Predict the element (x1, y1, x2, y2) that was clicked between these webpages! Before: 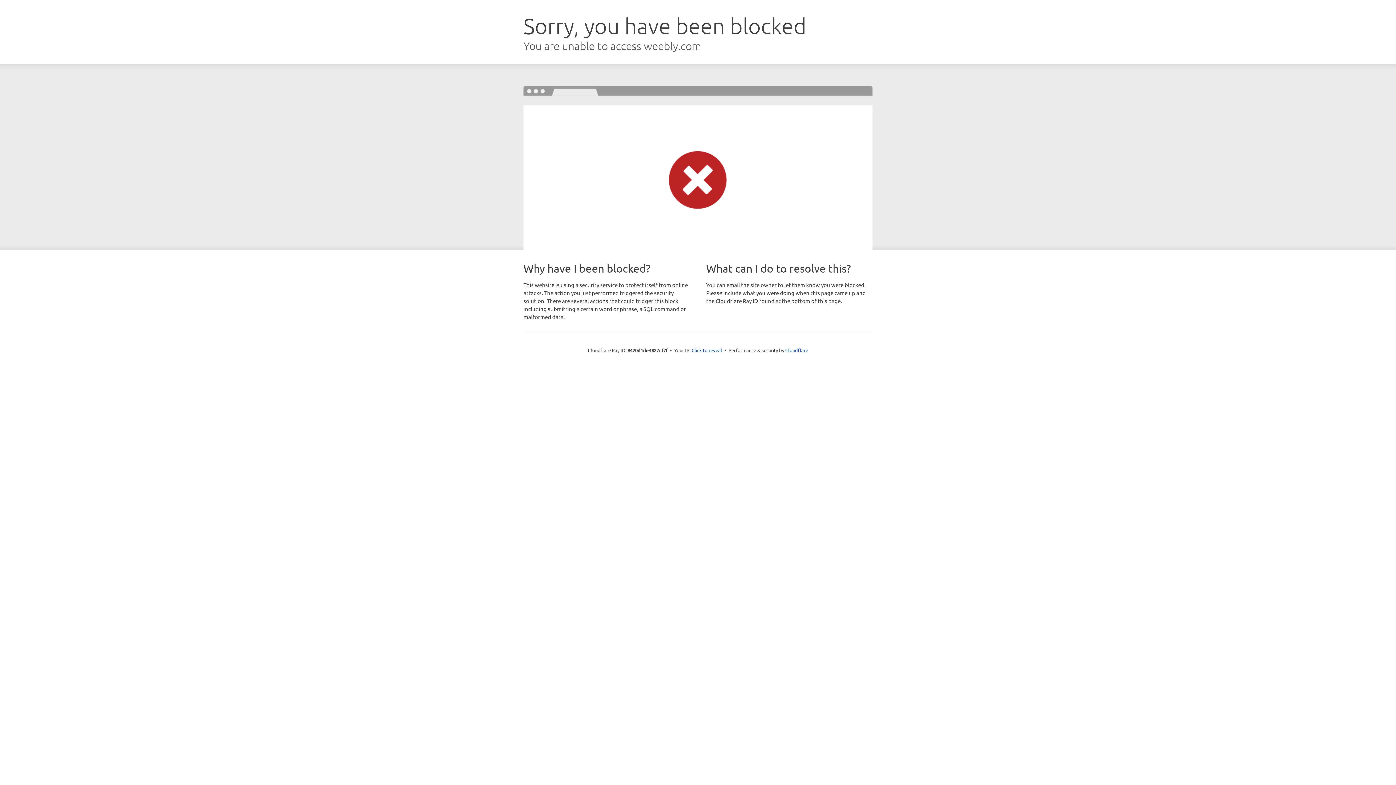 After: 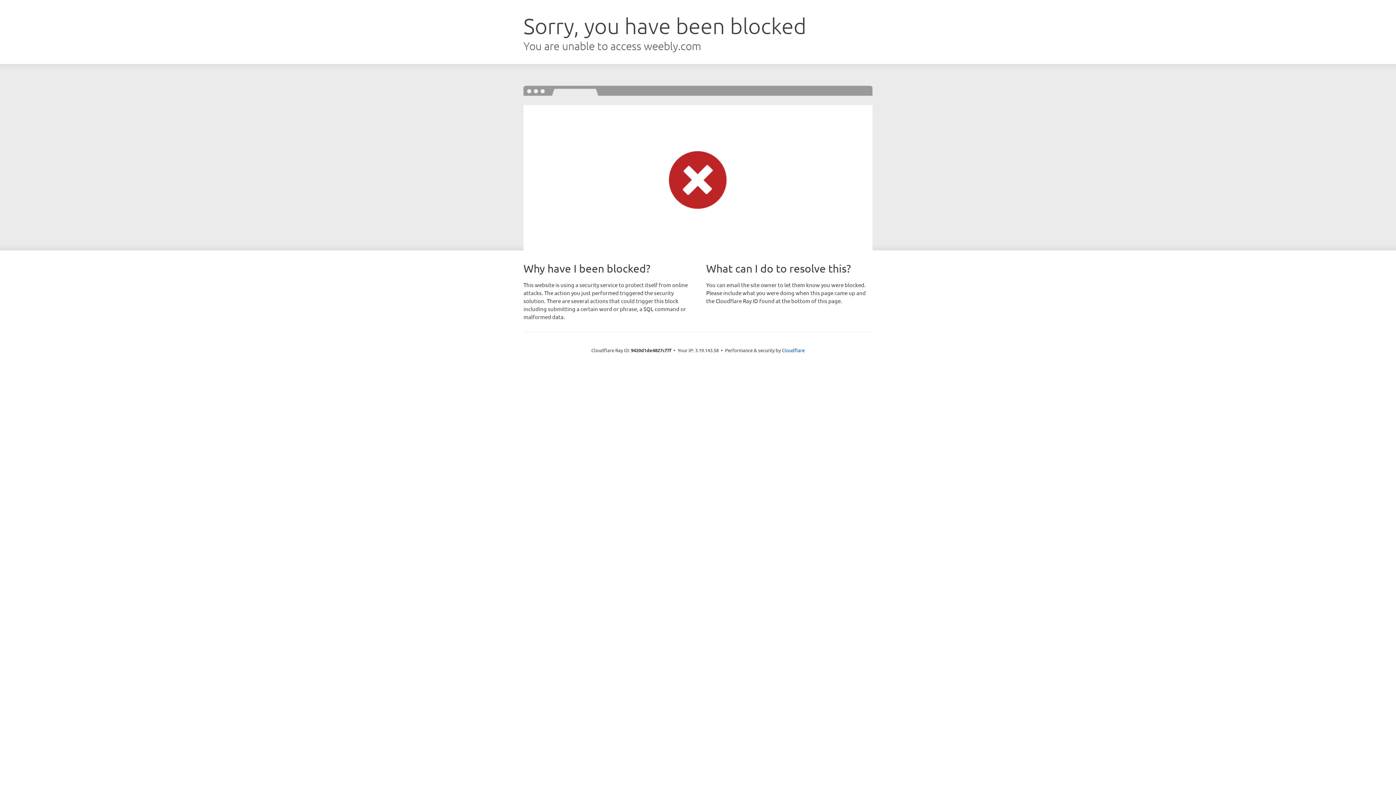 Action: label: Click to reveal bbox: (691, 346, 722, 353)